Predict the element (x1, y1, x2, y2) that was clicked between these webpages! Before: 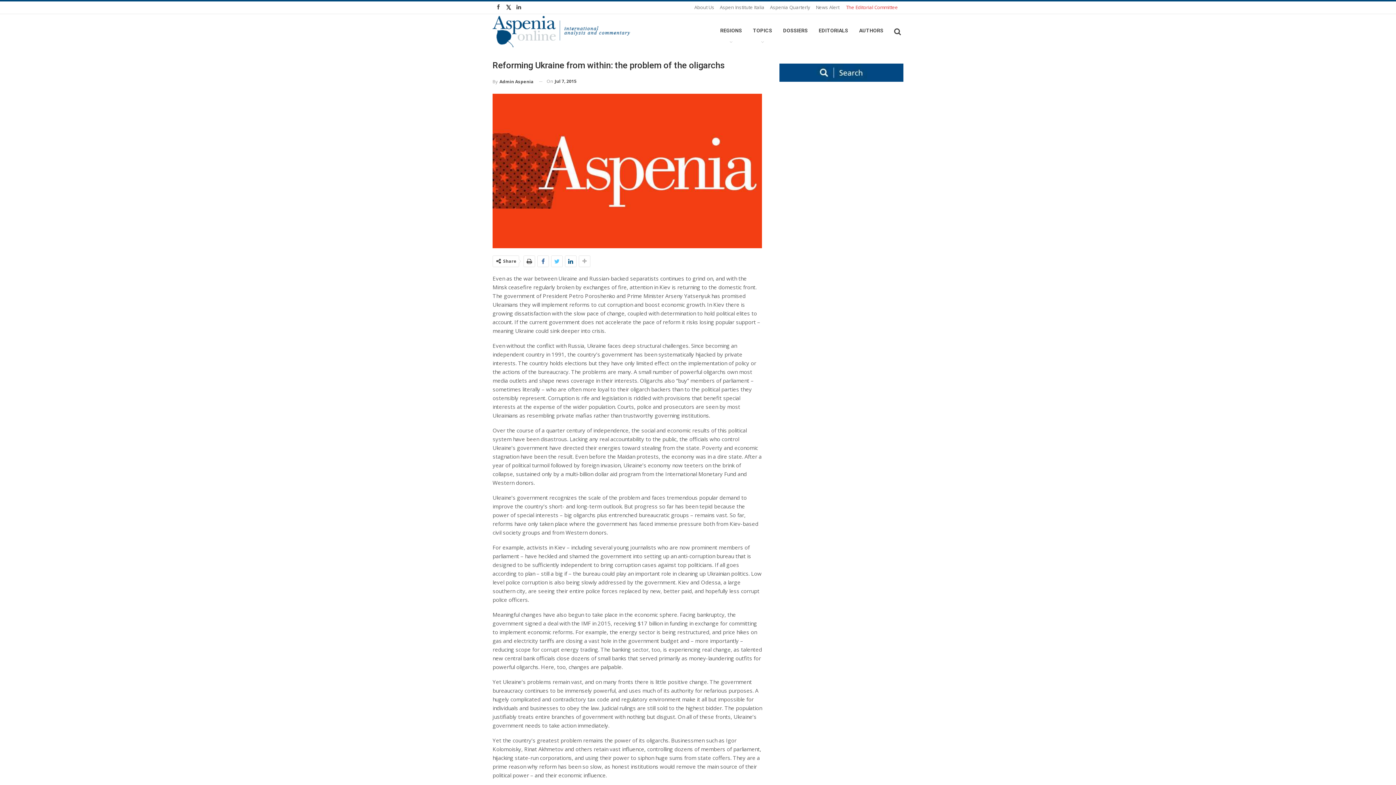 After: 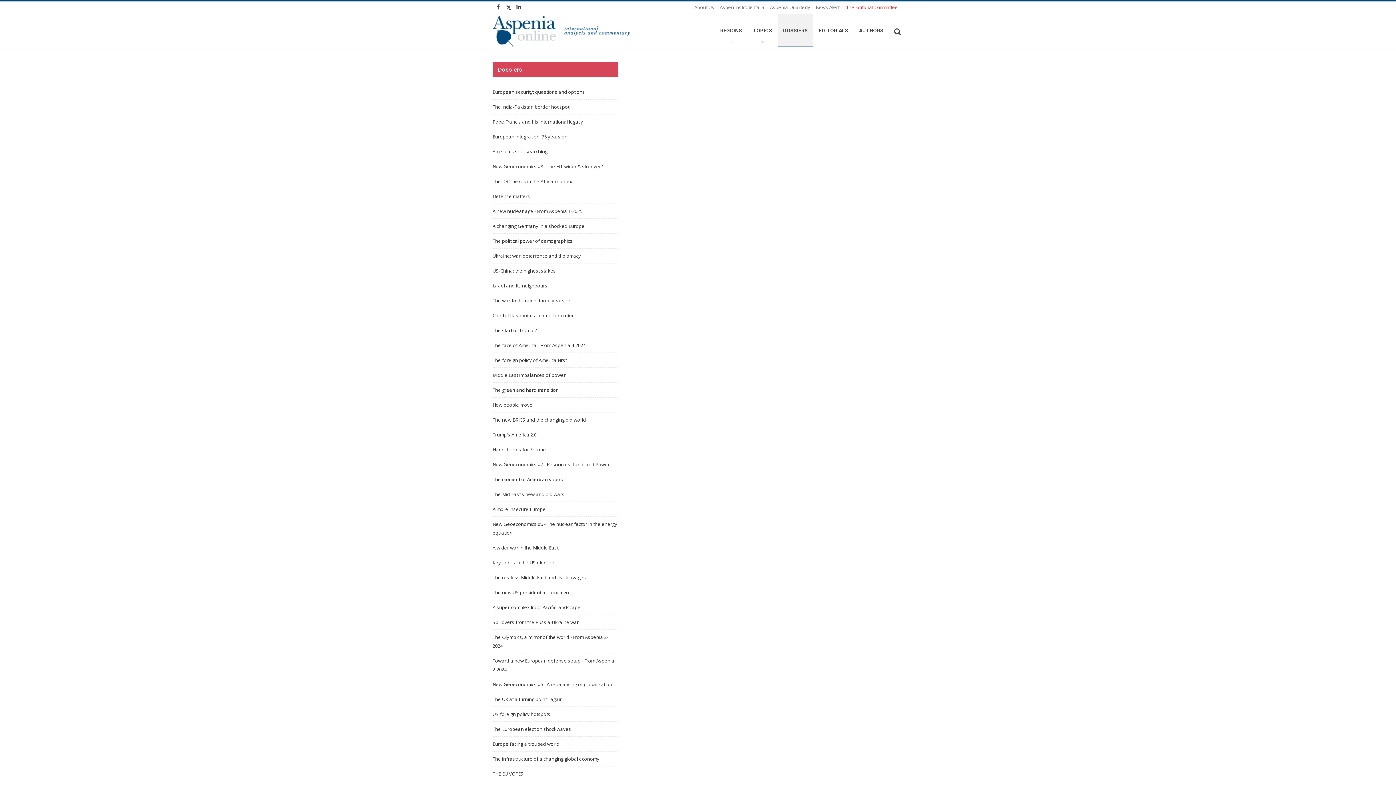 Action: bbox: (777, 14, 813, 46) label: DOSSIERS